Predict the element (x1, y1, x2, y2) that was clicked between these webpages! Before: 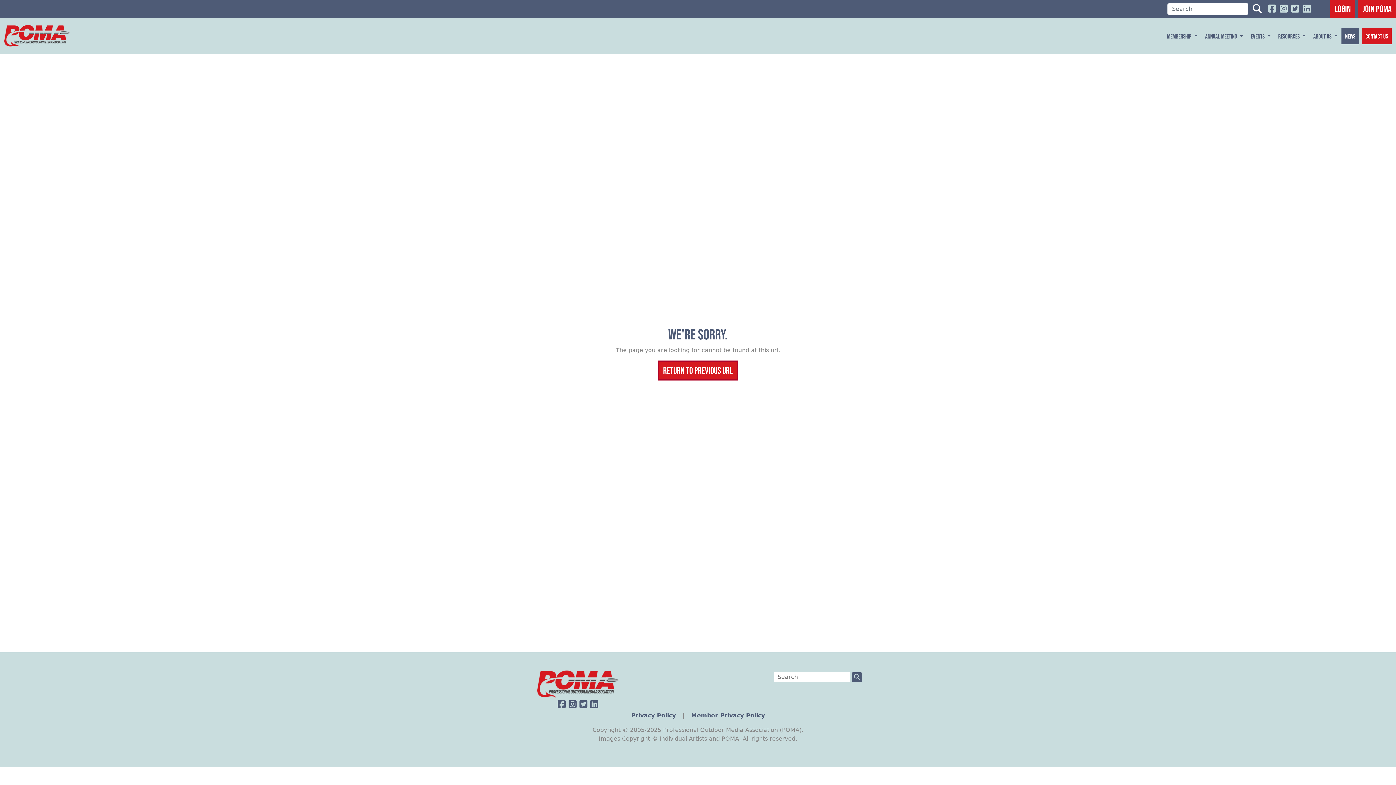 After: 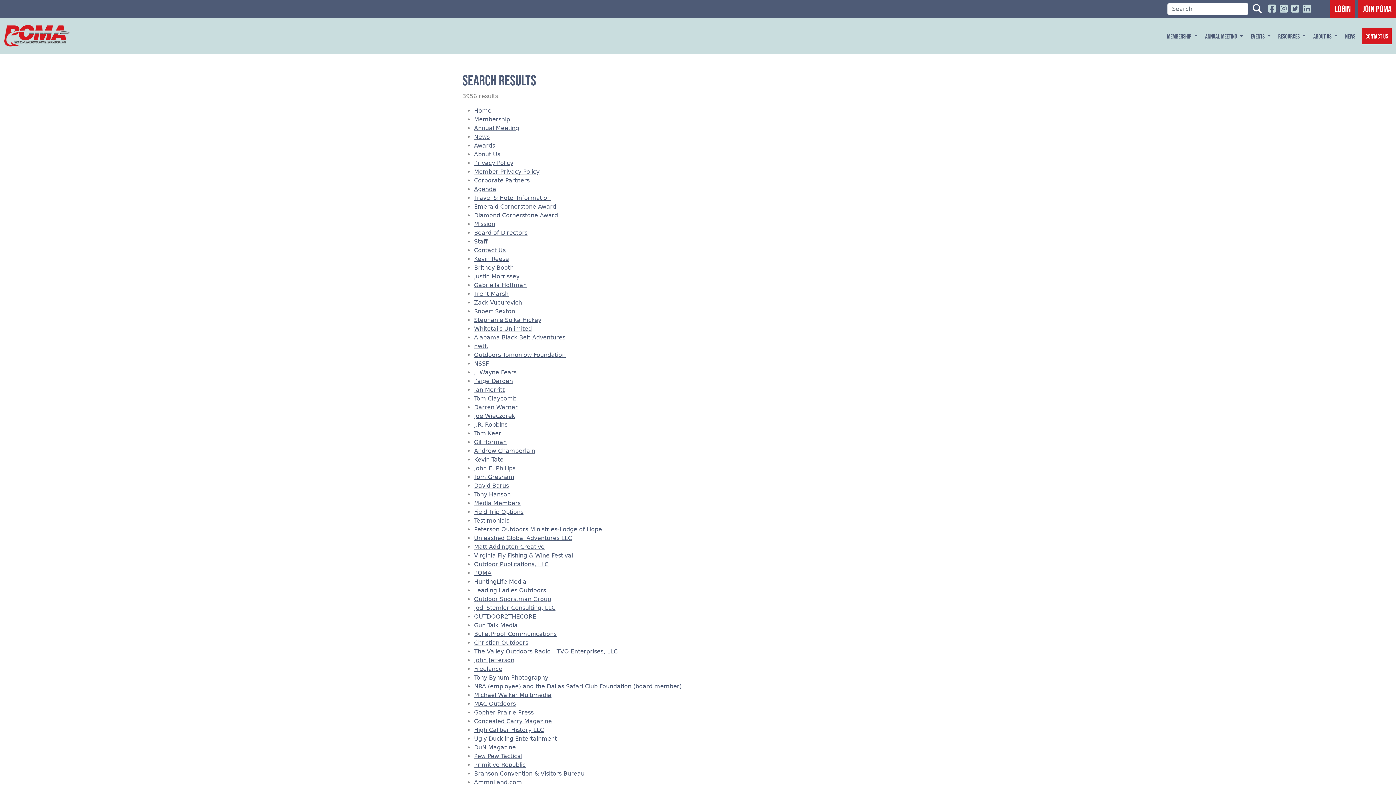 Action: bbox: (1248, 0, 1266, 17)